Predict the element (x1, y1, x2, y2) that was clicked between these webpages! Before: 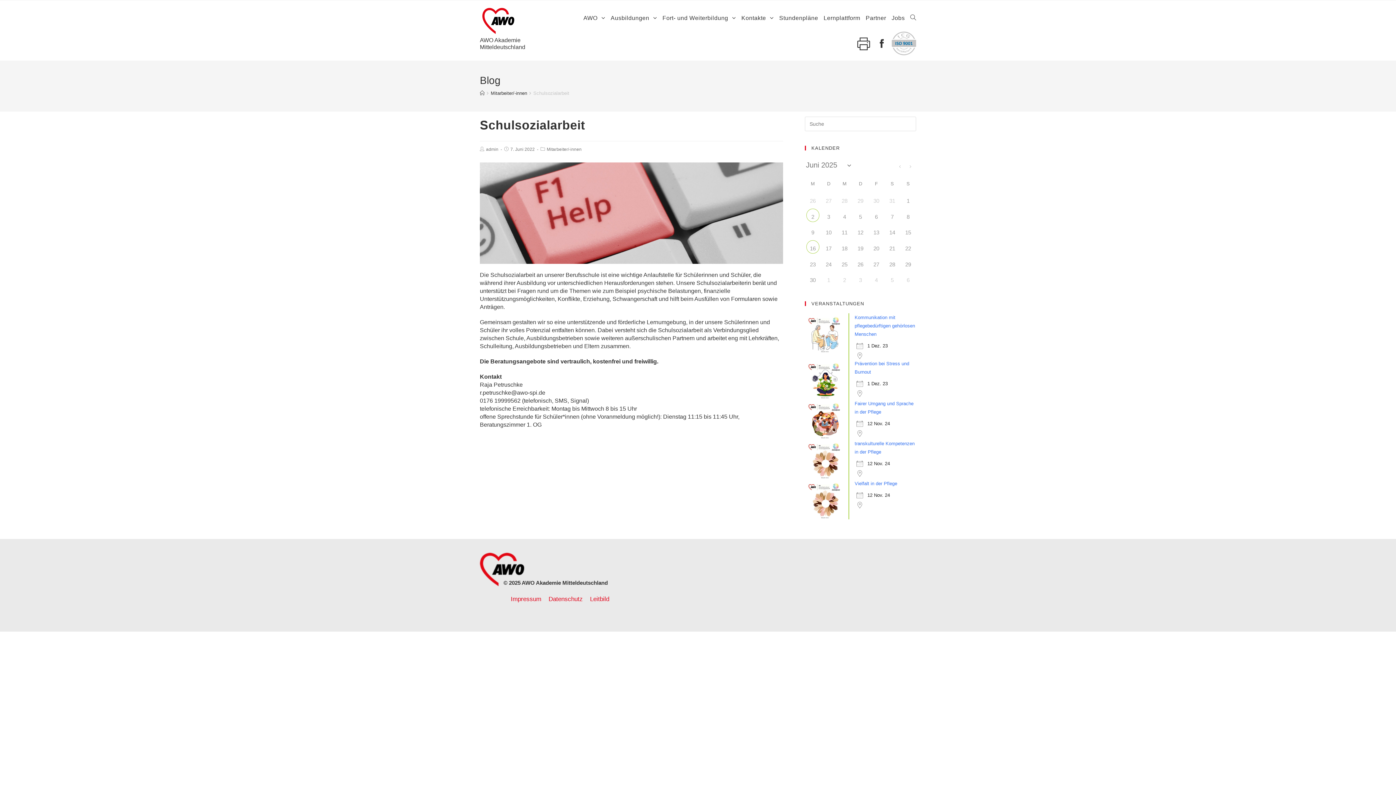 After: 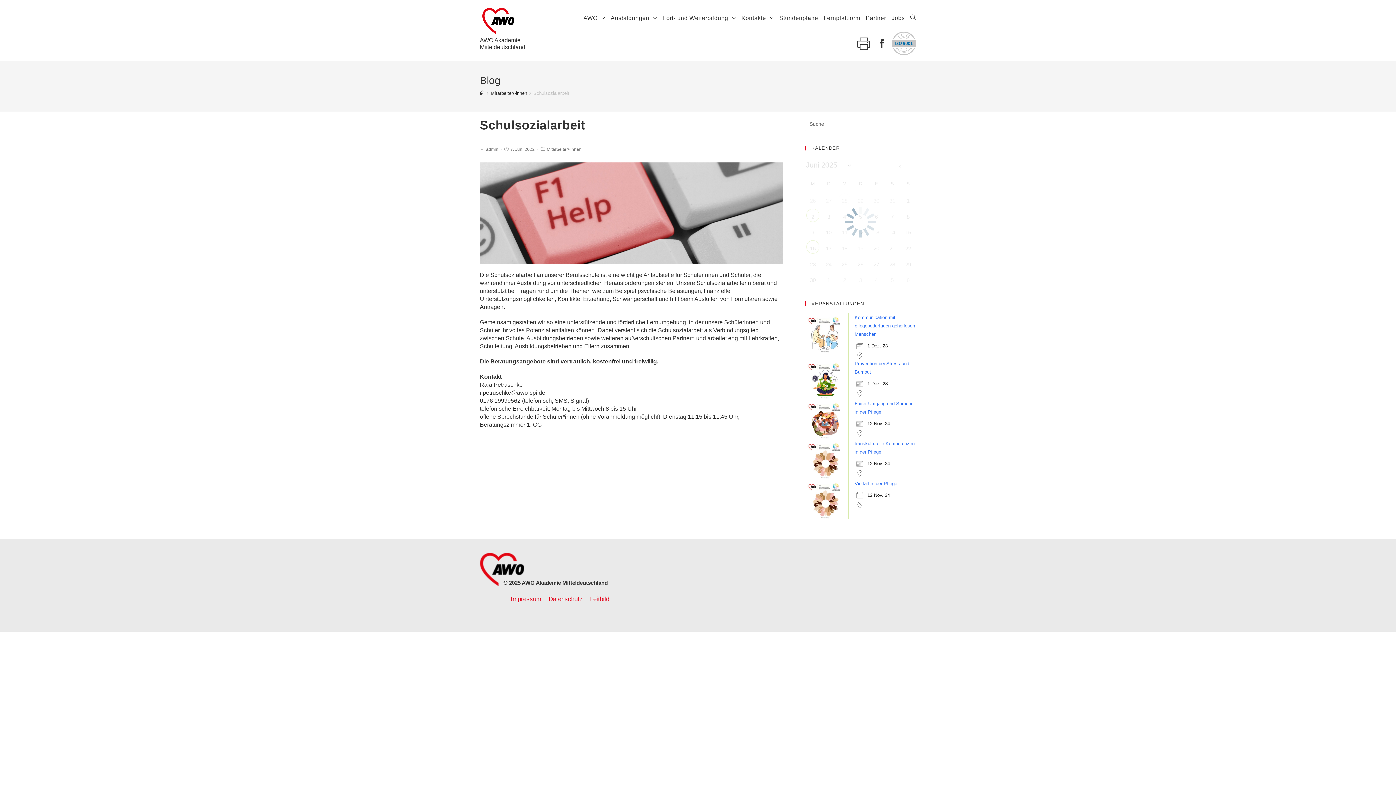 Action: bbox: (906, 159, 915, 168)